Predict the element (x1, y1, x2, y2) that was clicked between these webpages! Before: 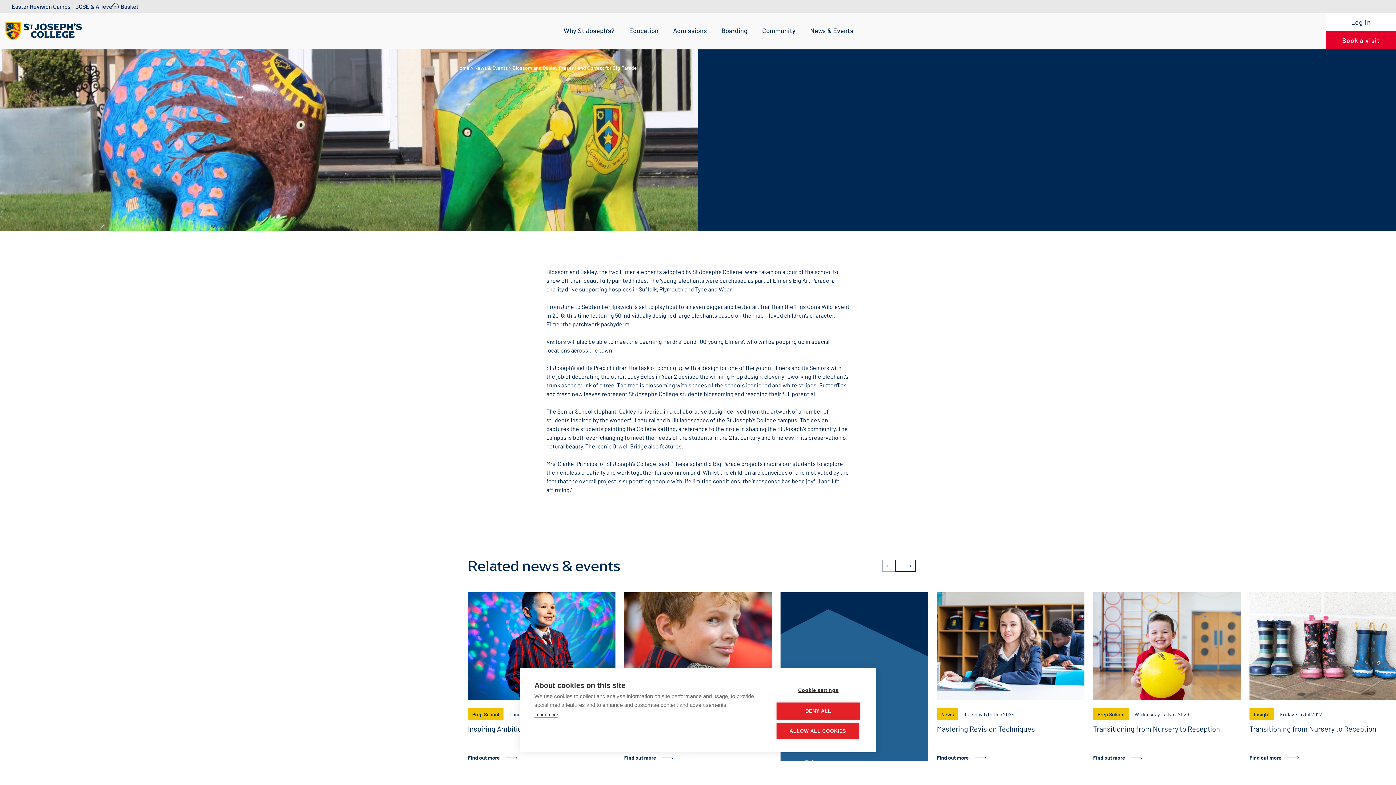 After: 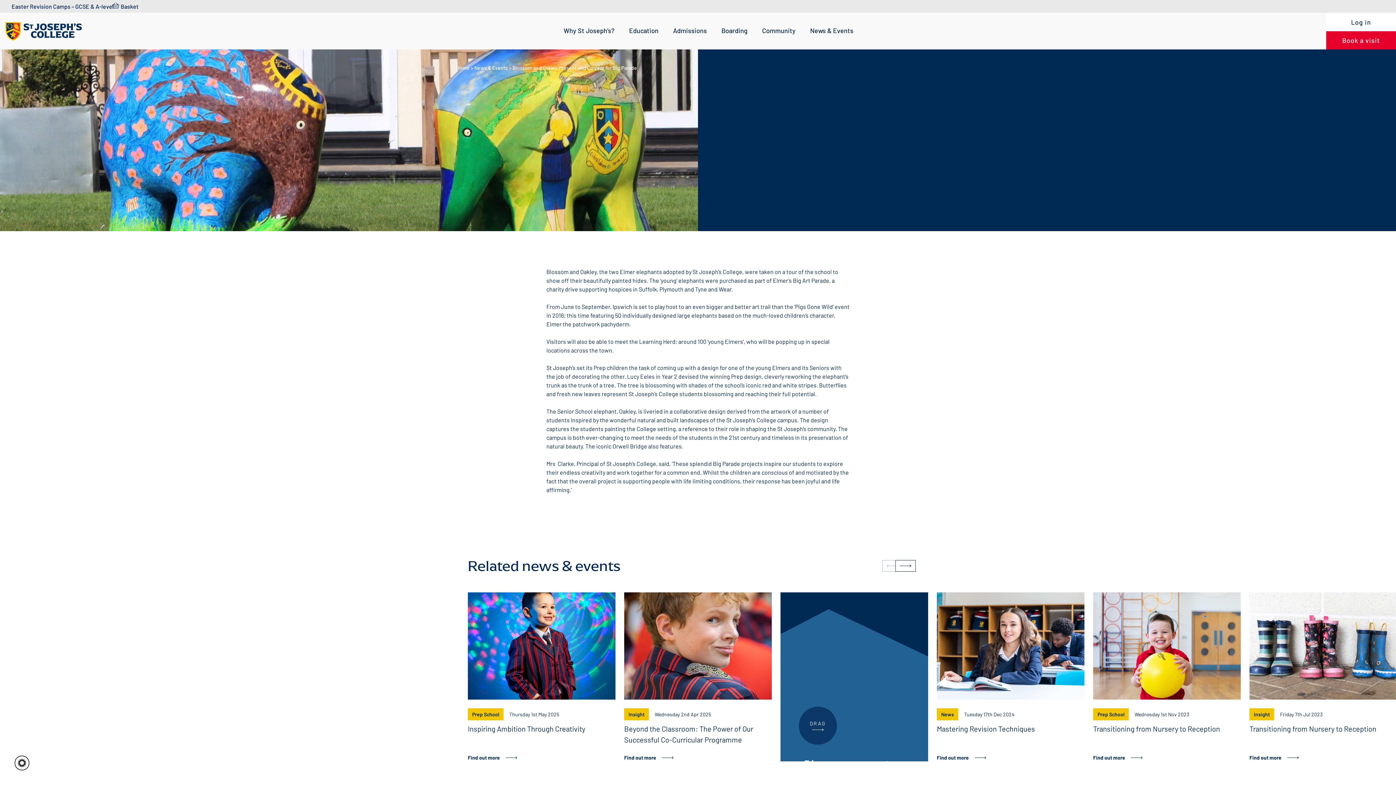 Action: label: ALLOW ALL COOKIES bbox: (776, 723, 859, 739)